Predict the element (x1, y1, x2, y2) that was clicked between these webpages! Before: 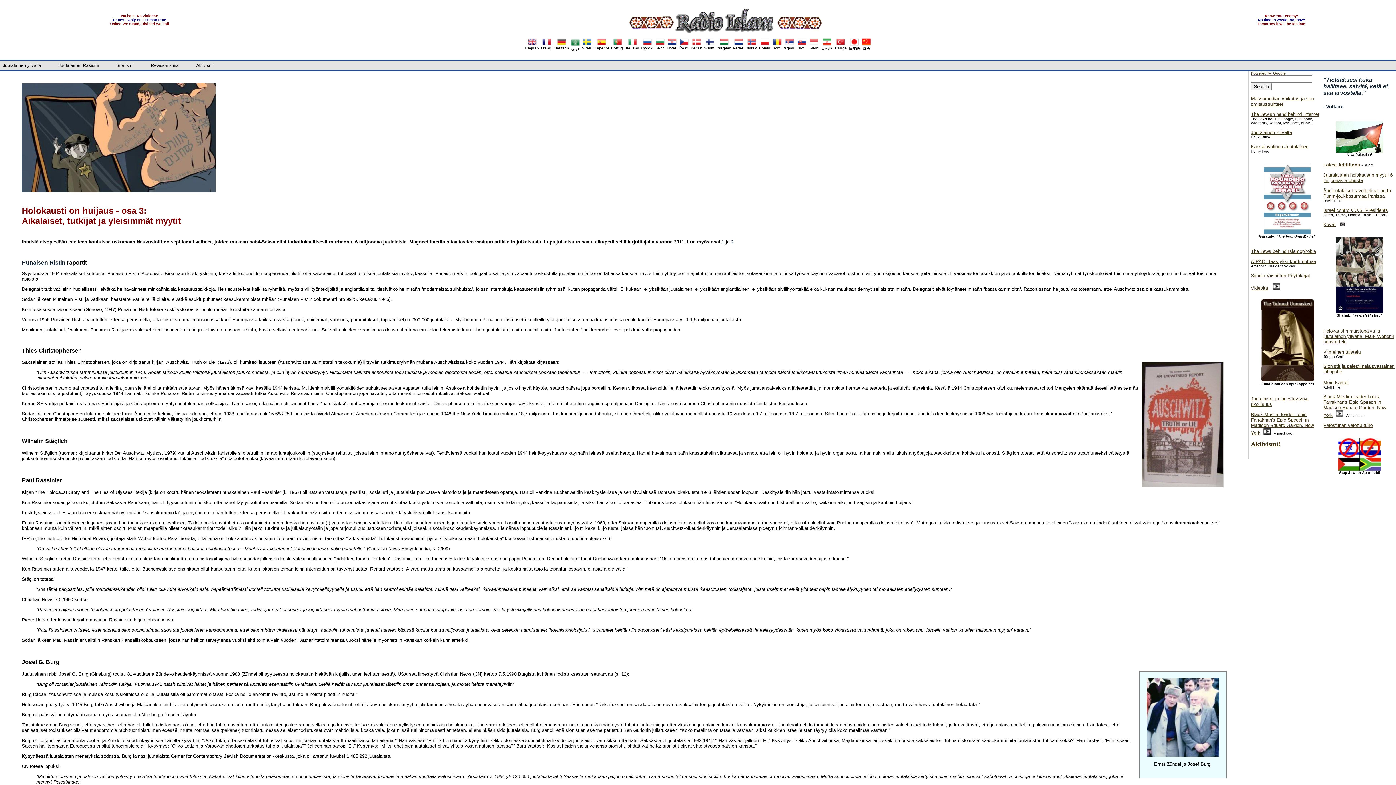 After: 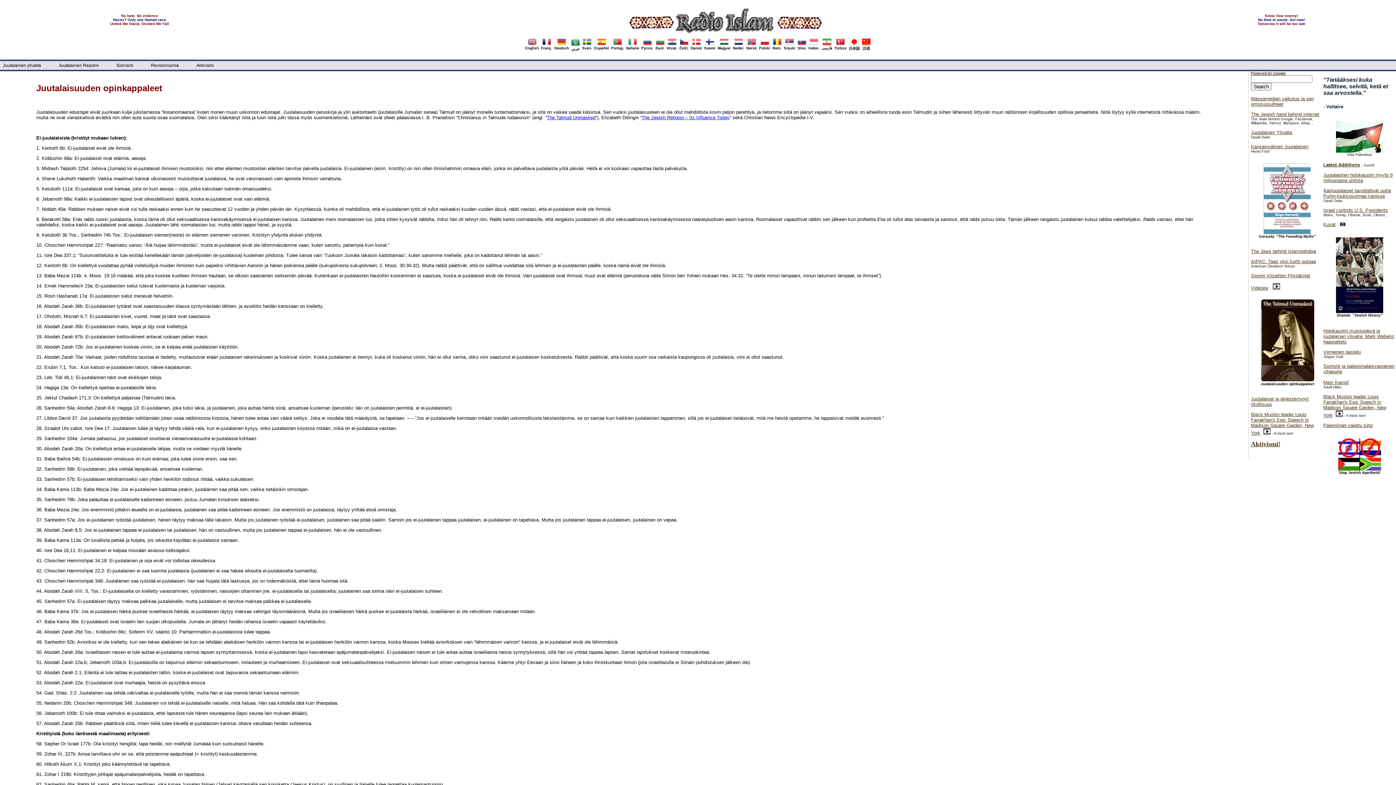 Action: bbox: (1260, 377, 1314, 382)